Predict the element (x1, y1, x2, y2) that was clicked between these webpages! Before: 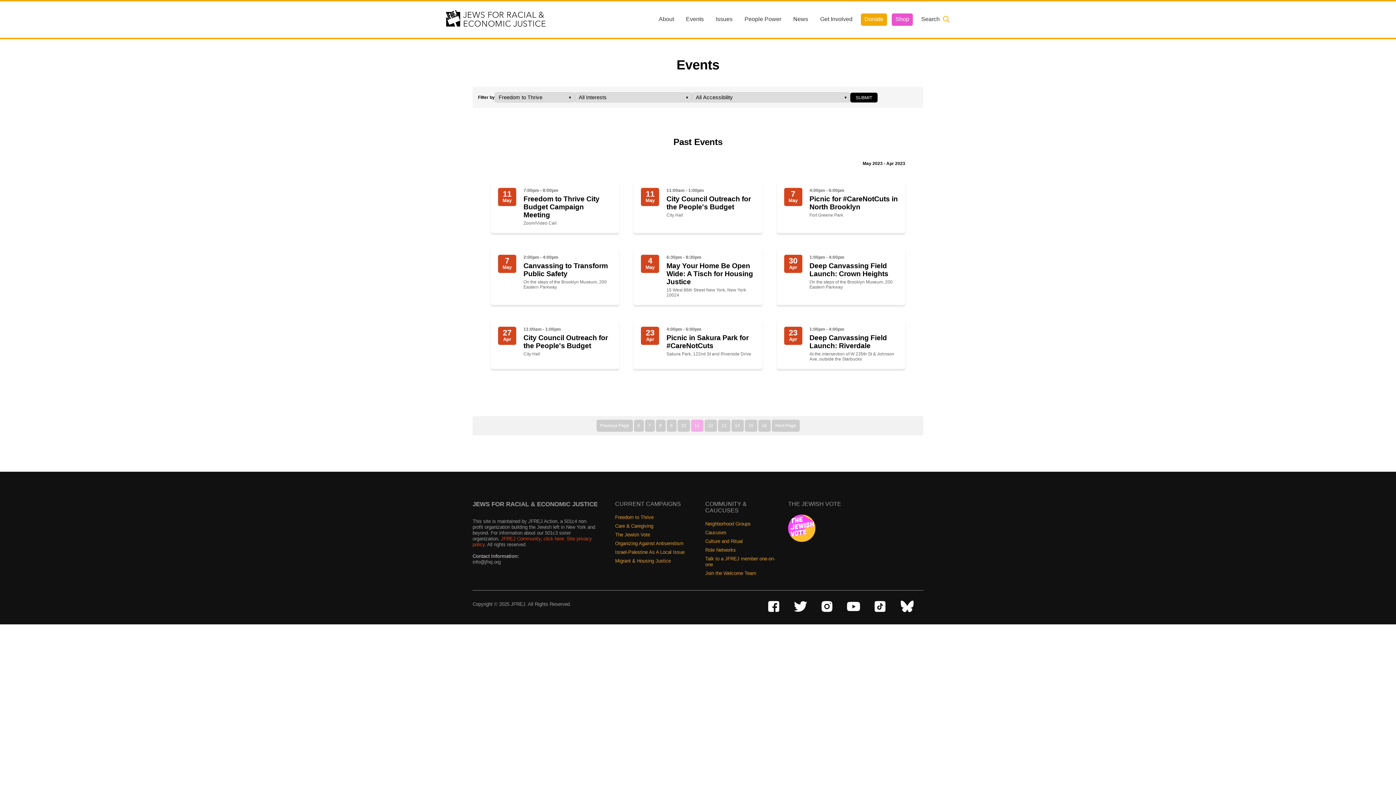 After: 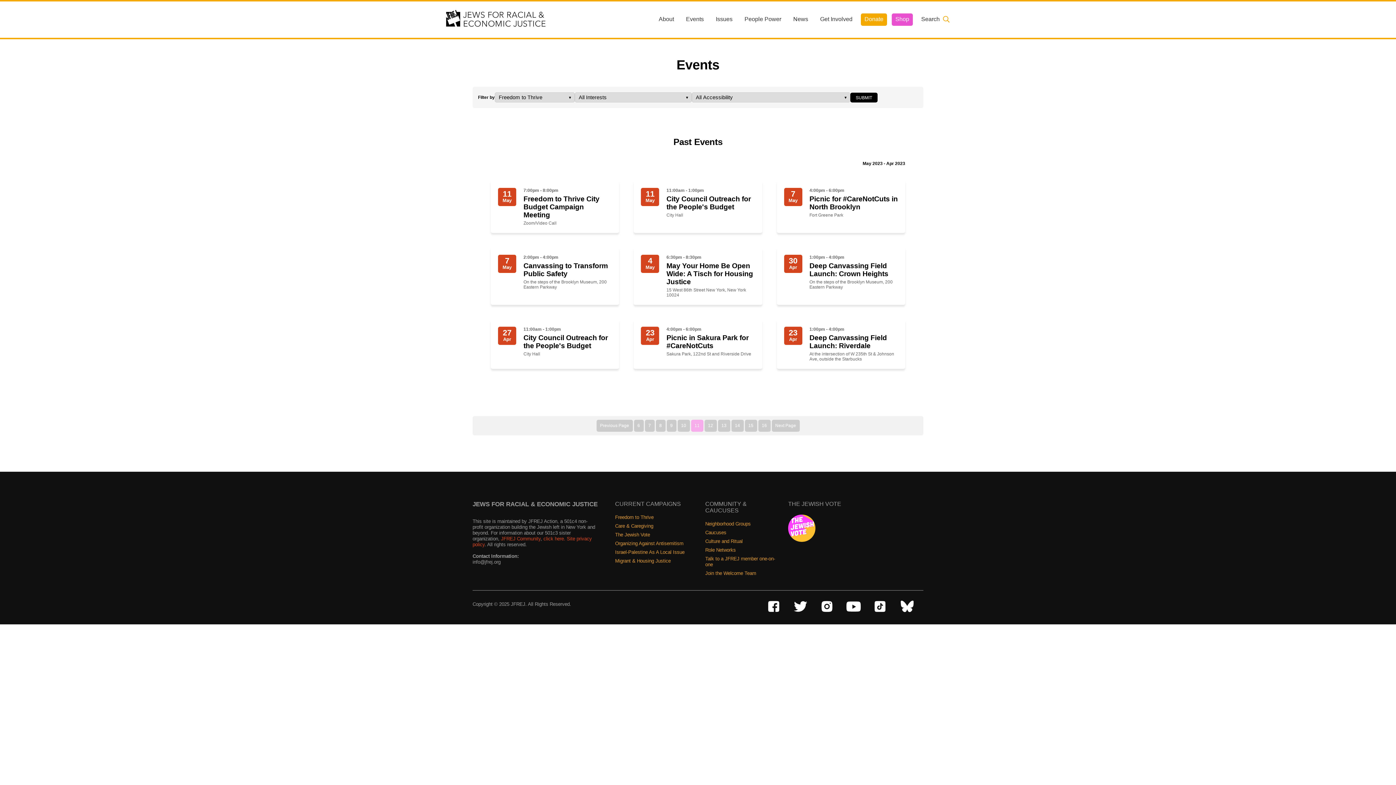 Action: bbox: (844, 598, 860, 613) label: YouTube